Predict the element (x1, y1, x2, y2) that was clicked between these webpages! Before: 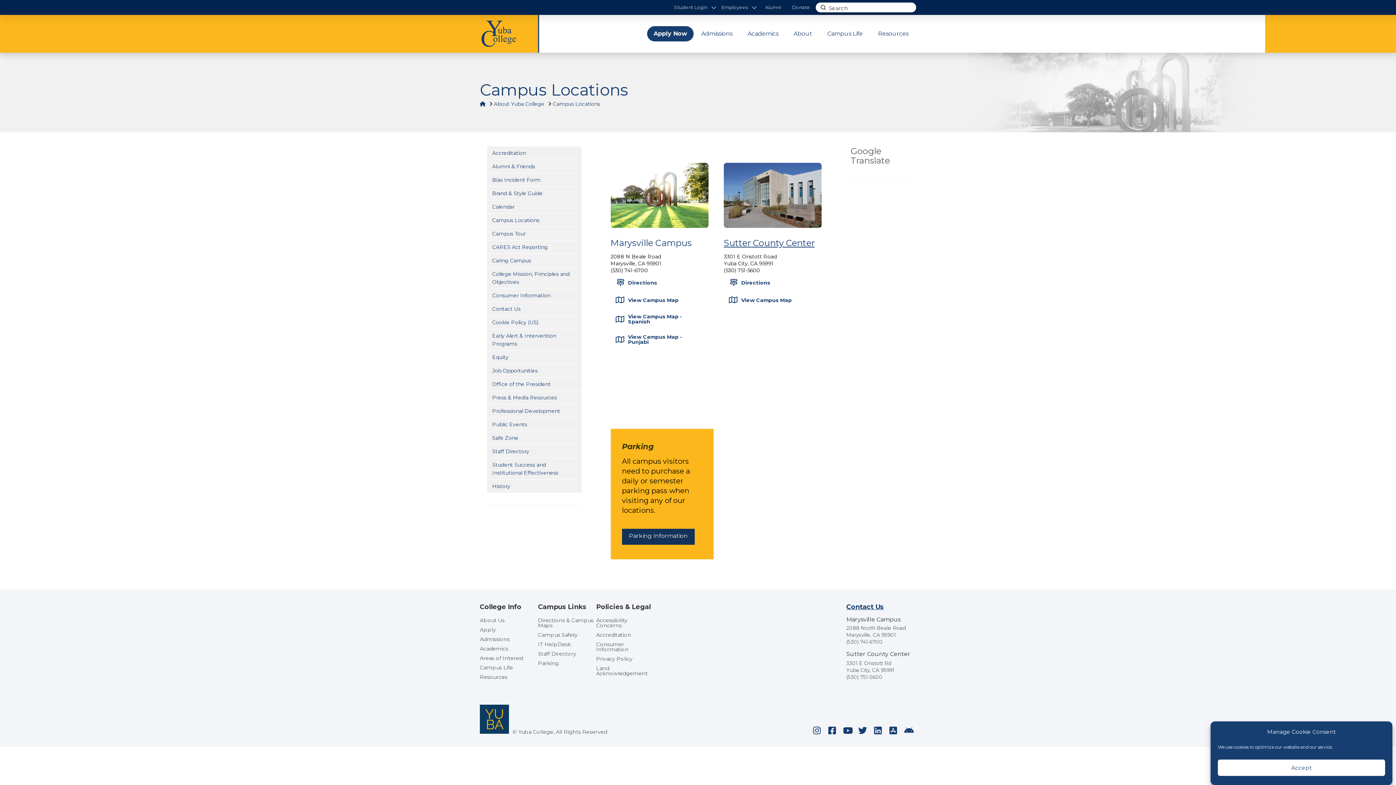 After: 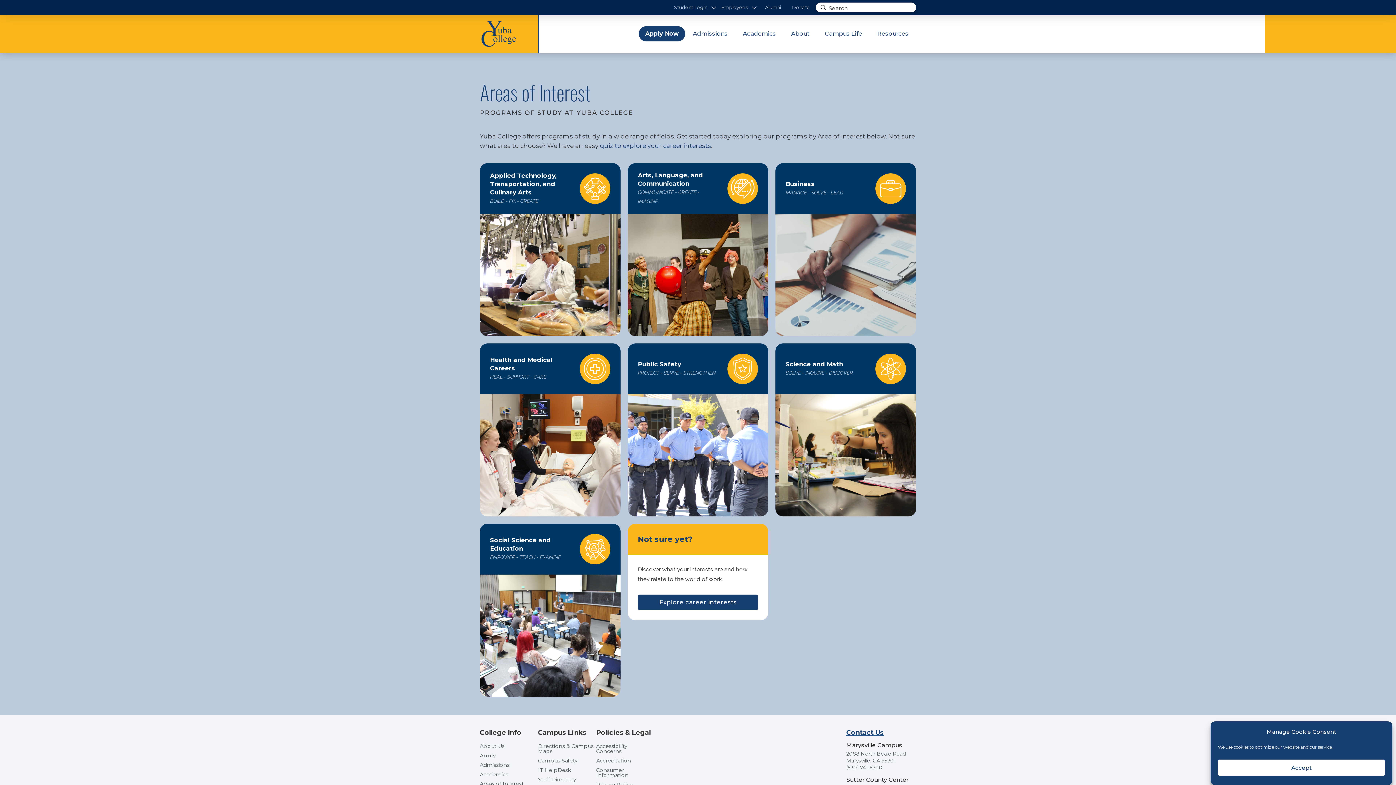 Action: label: Areas of Interest bbox: (480, 654, 525, 662)